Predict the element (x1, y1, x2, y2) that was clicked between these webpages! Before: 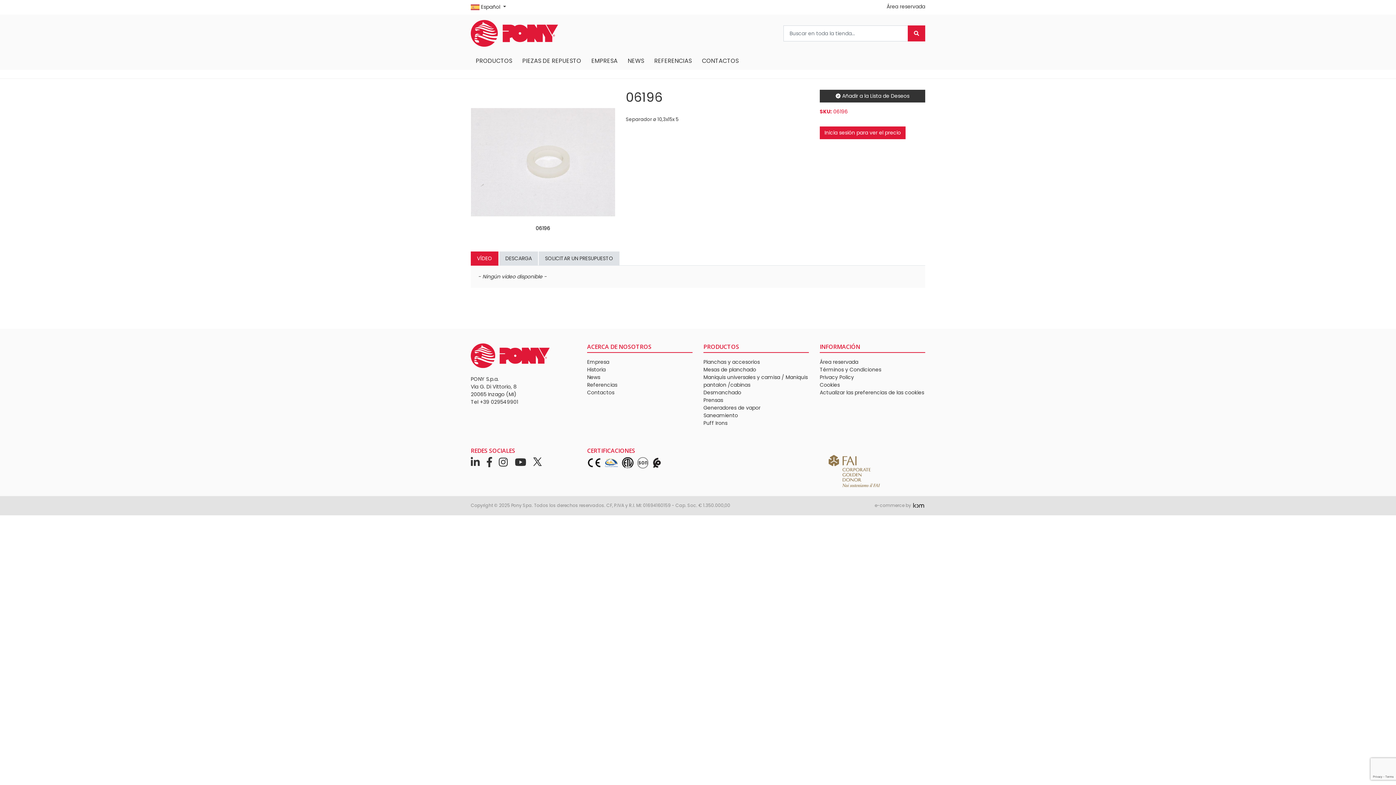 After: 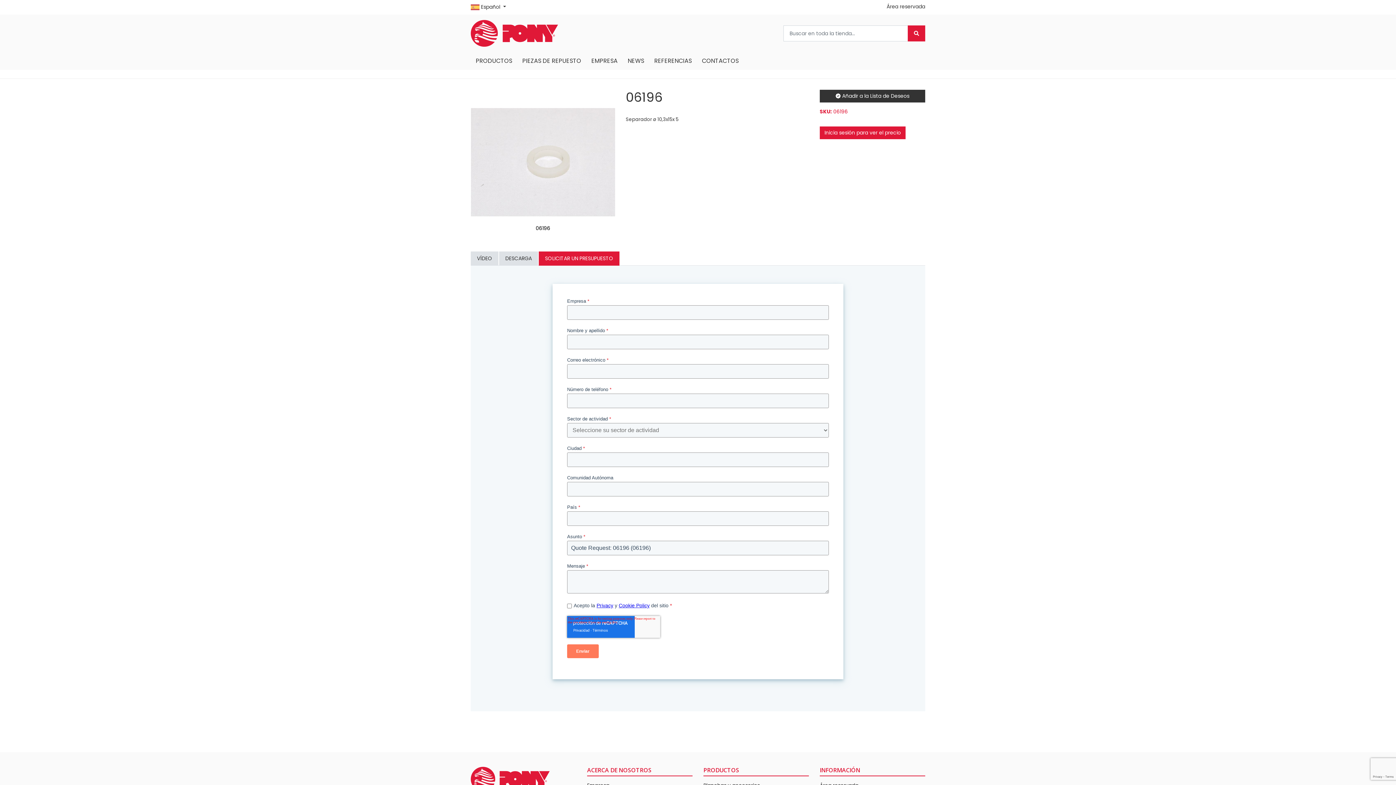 Action: bbox: (538, 251, 619, 265) label: SOLICITAR UN PRESUPUESTO